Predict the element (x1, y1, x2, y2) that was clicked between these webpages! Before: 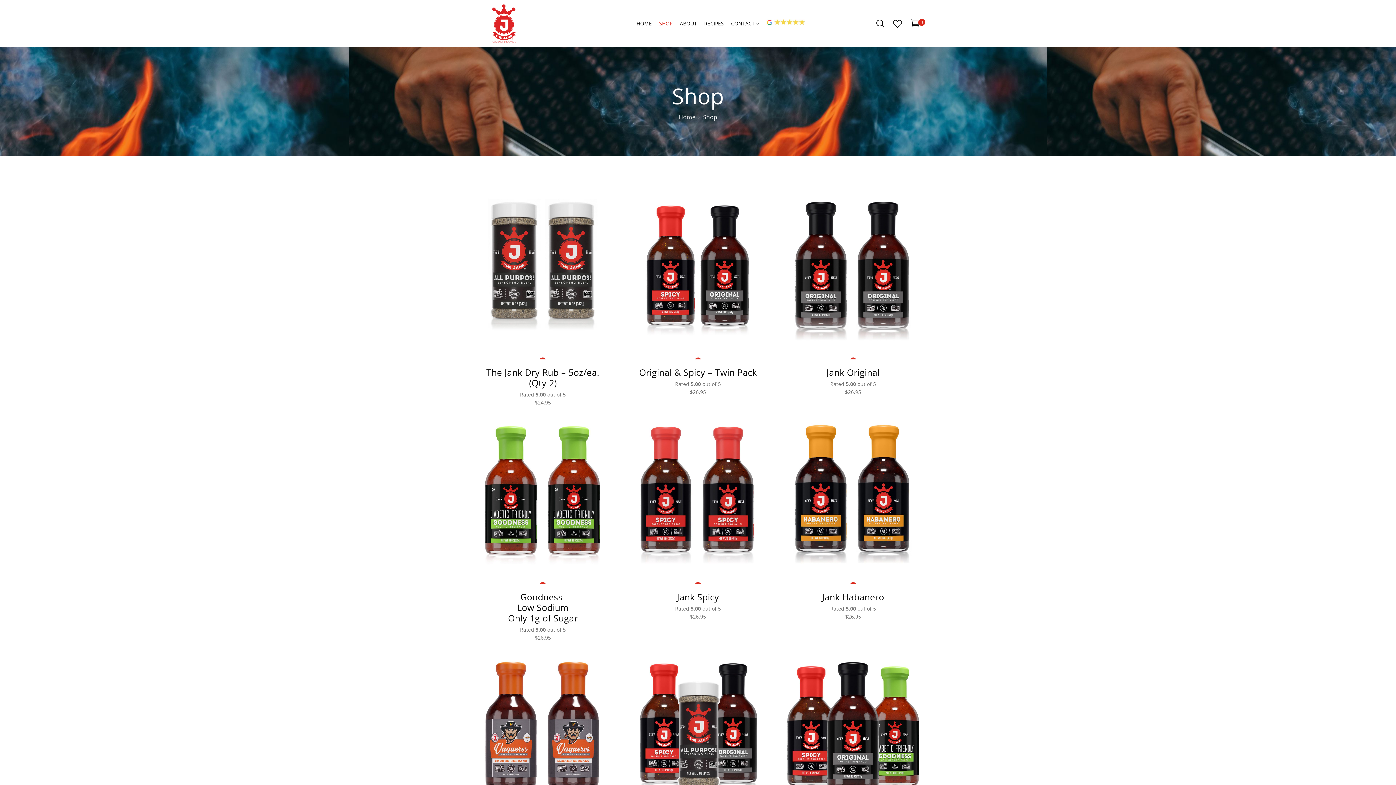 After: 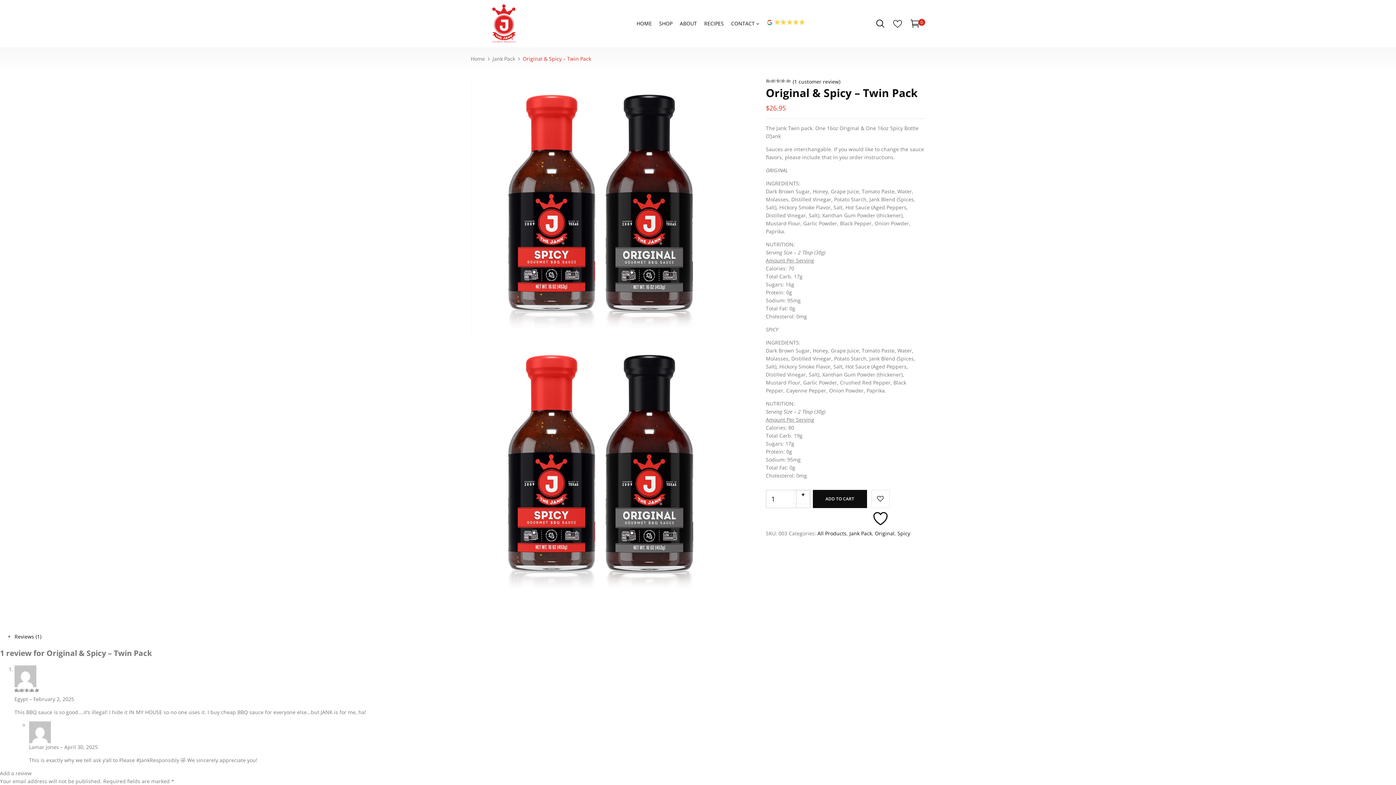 Action: bbox: (626, 196, 770, 203)